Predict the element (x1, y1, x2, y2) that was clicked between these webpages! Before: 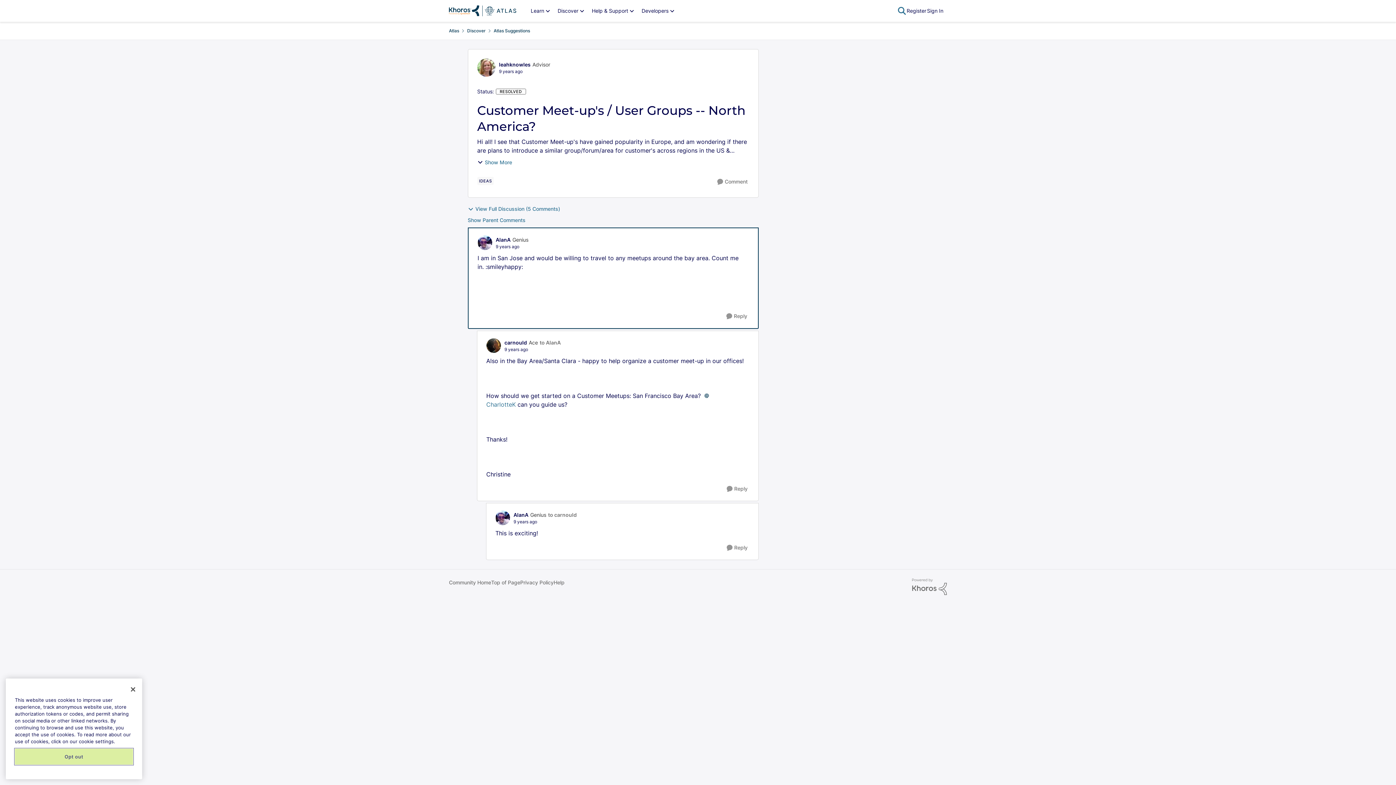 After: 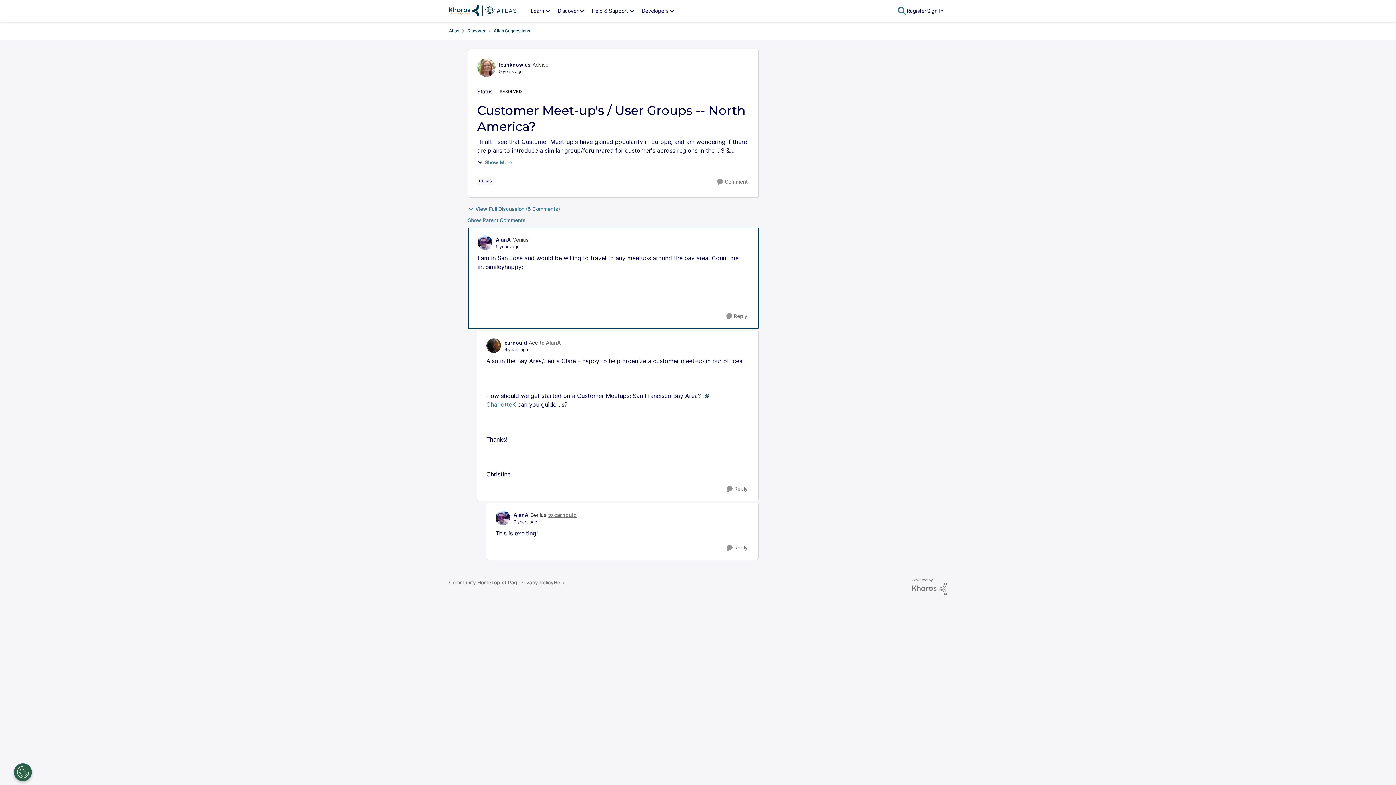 Action: bbox: (548, 511, 576, 518) label: to carnould